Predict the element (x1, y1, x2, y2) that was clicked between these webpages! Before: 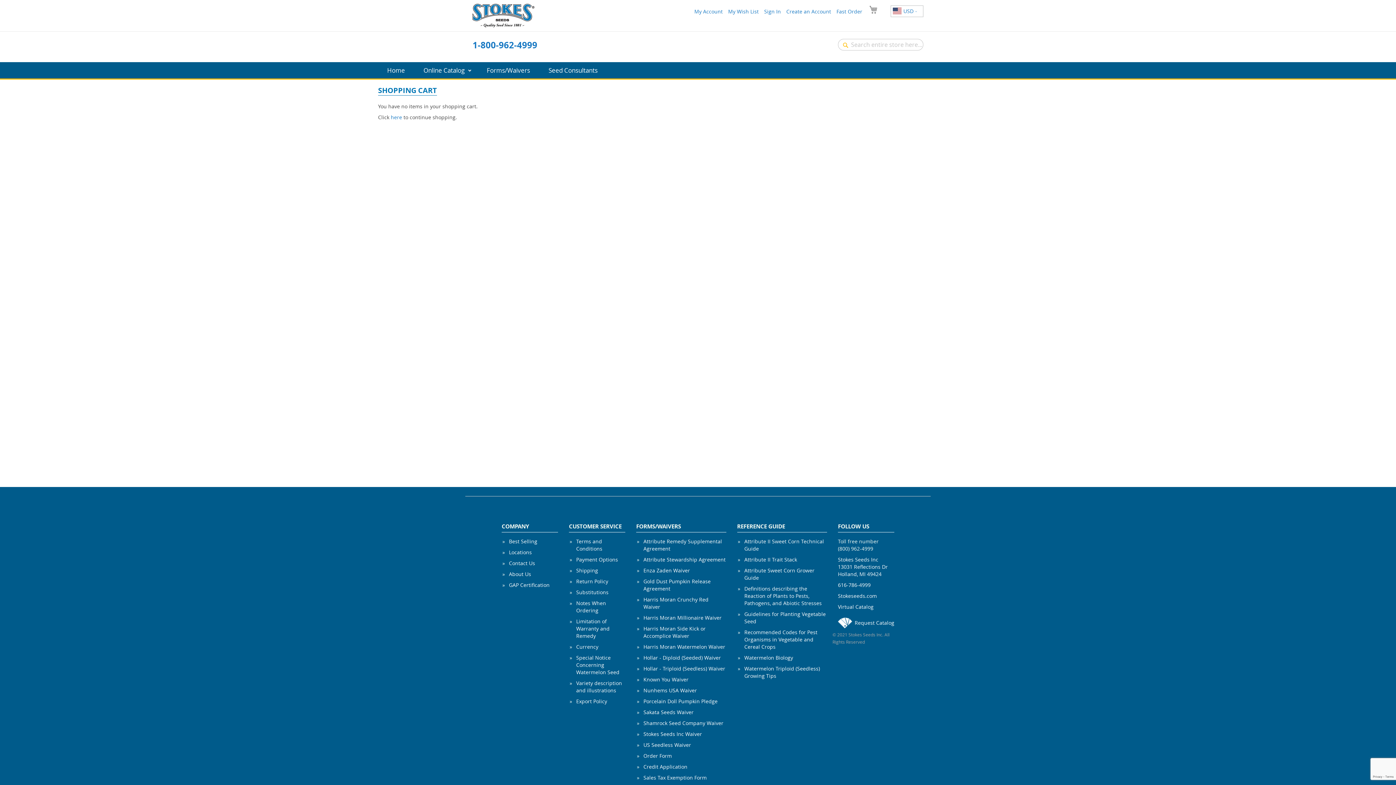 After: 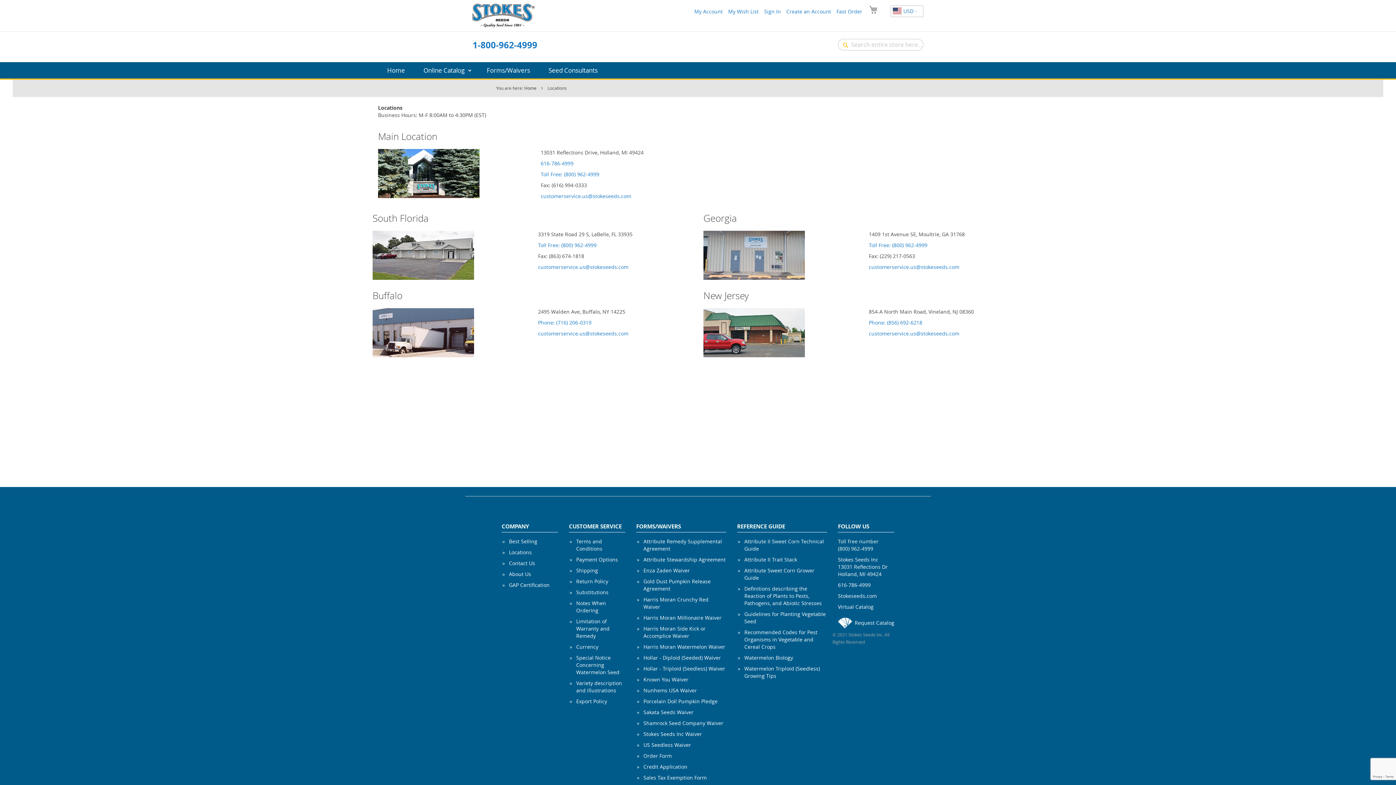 Action: label: Locations bbox: (509, 549, 532, 556)